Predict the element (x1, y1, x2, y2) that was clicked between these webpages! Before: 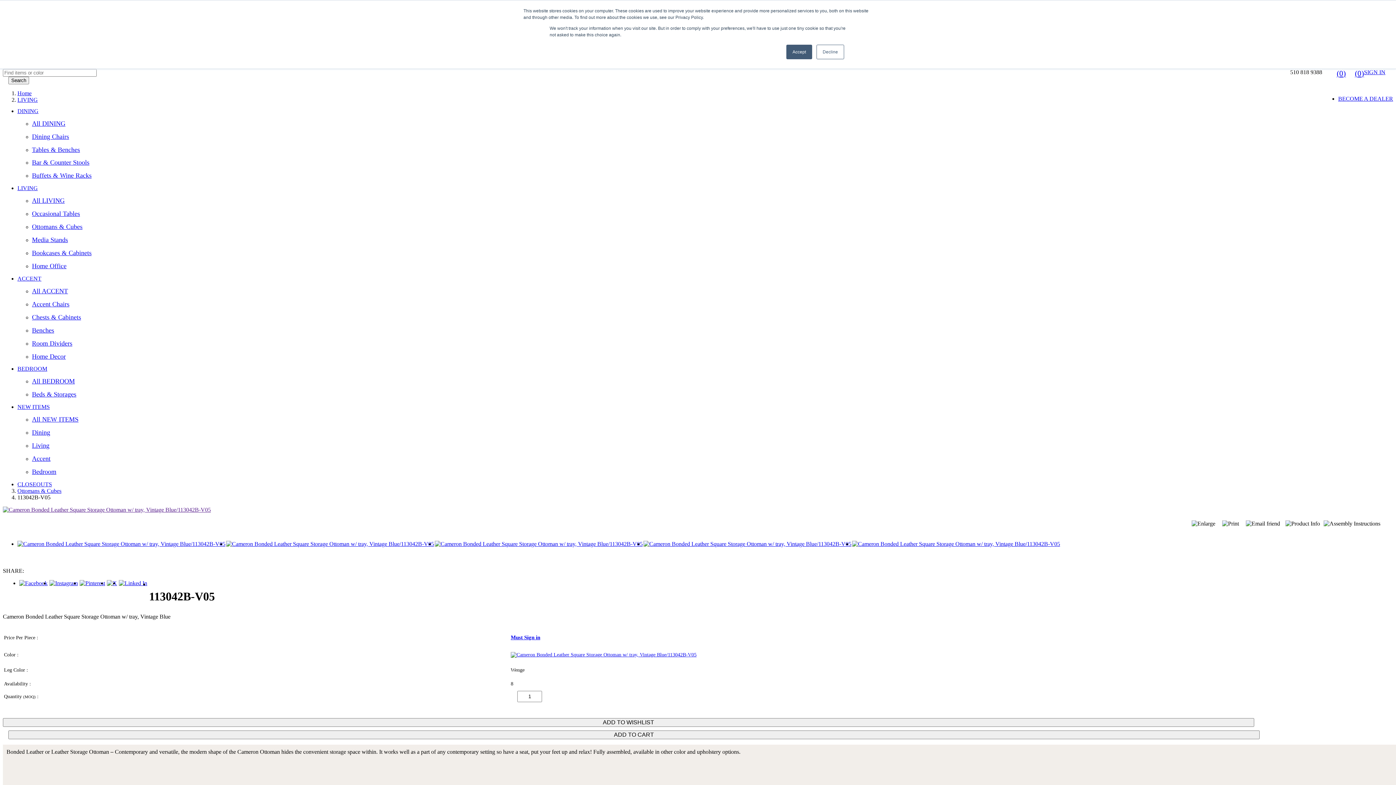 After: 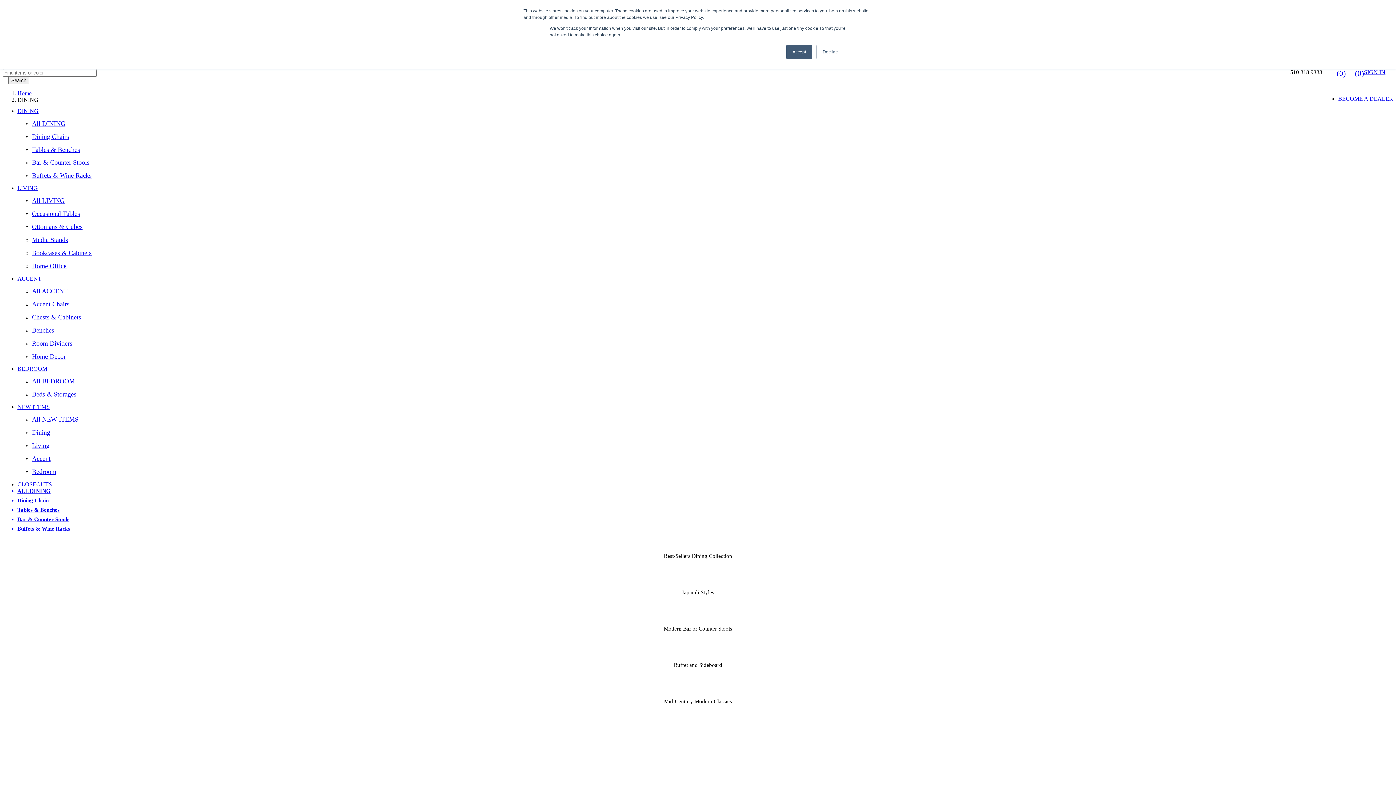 Action: label: DINING bbox: (17, 107, 38, 114)